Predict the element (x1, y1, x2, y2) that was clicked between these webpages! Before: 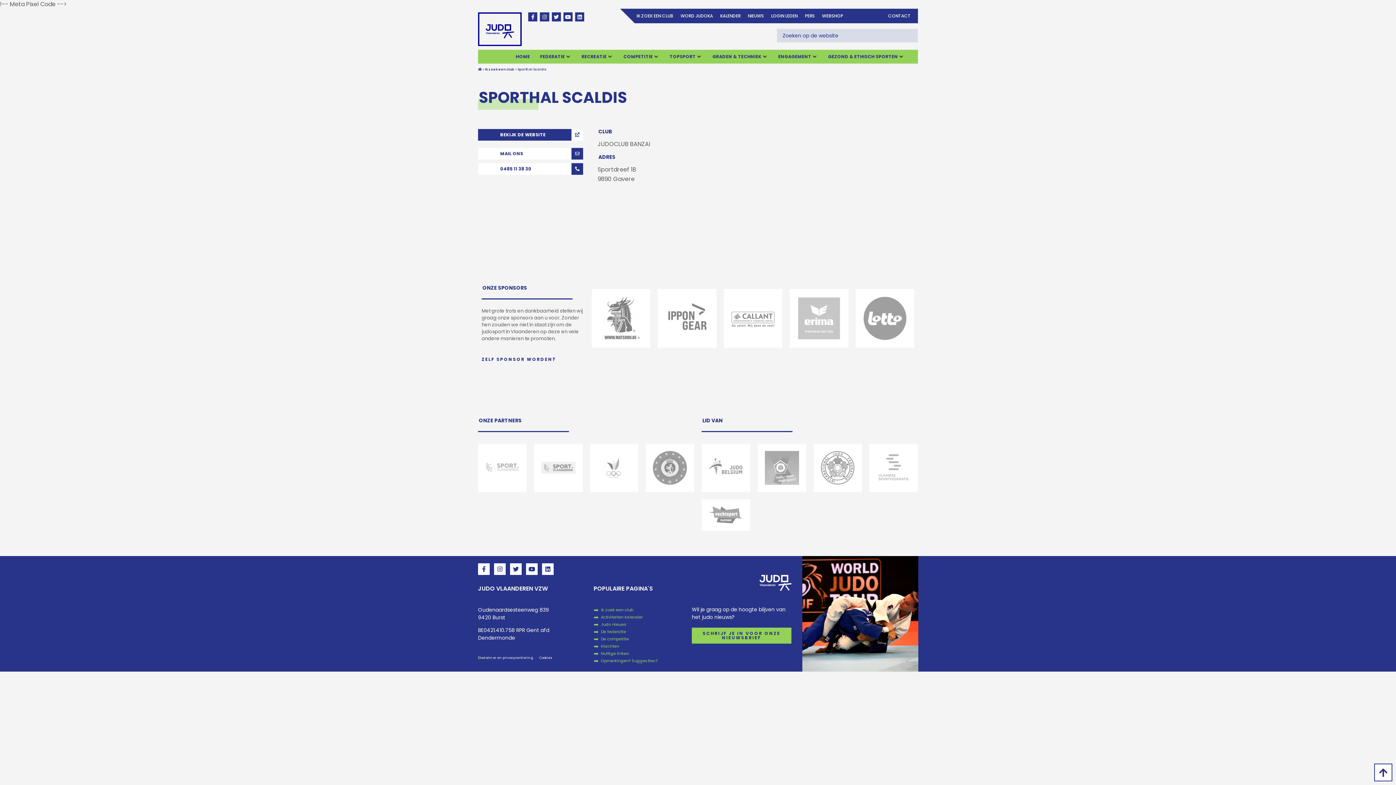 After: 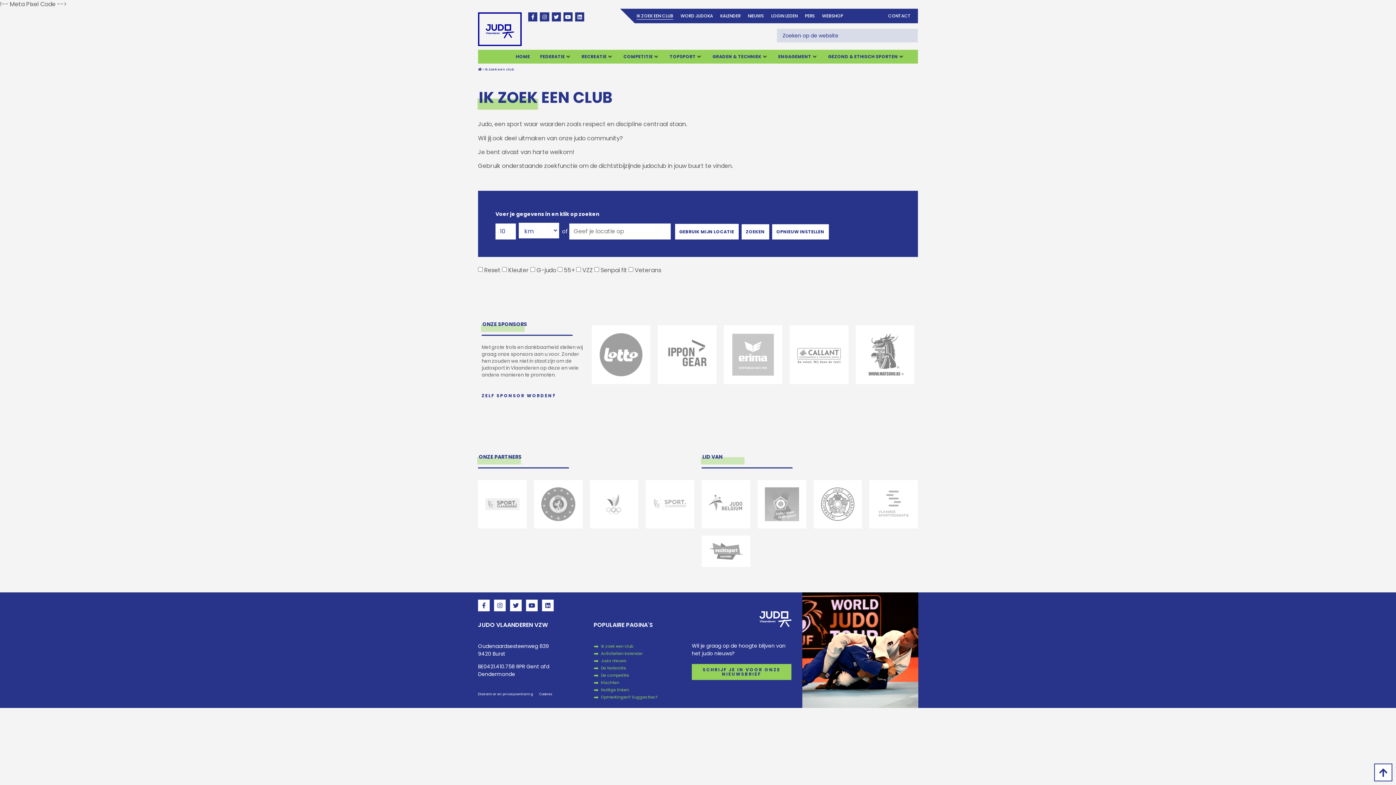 Action: label: IK ZOEK EEN CLUB bbox: (636, 12, 673, 19)